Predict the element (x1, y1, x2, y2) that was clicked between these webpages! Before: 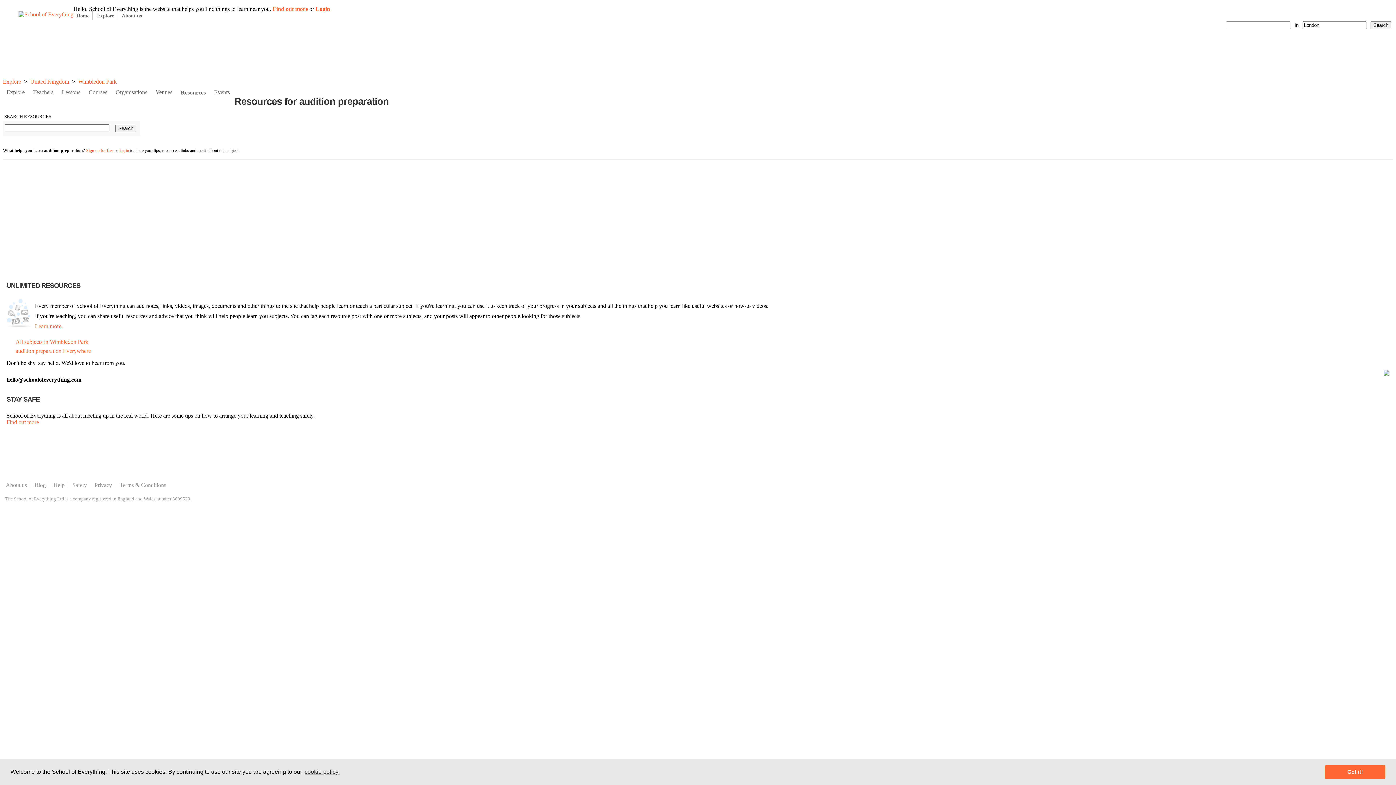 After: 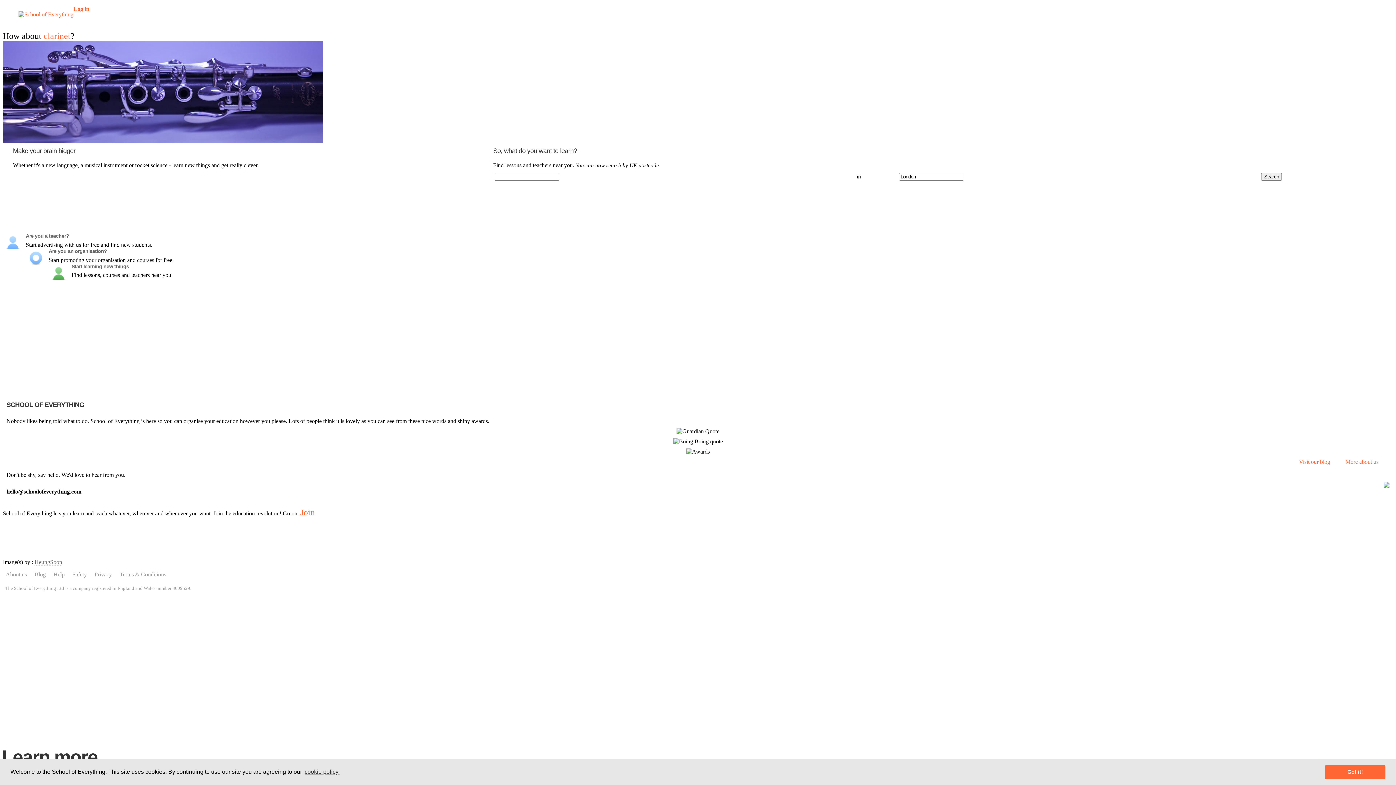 Action: bbox: (76, 13, 89, 18) label: Home